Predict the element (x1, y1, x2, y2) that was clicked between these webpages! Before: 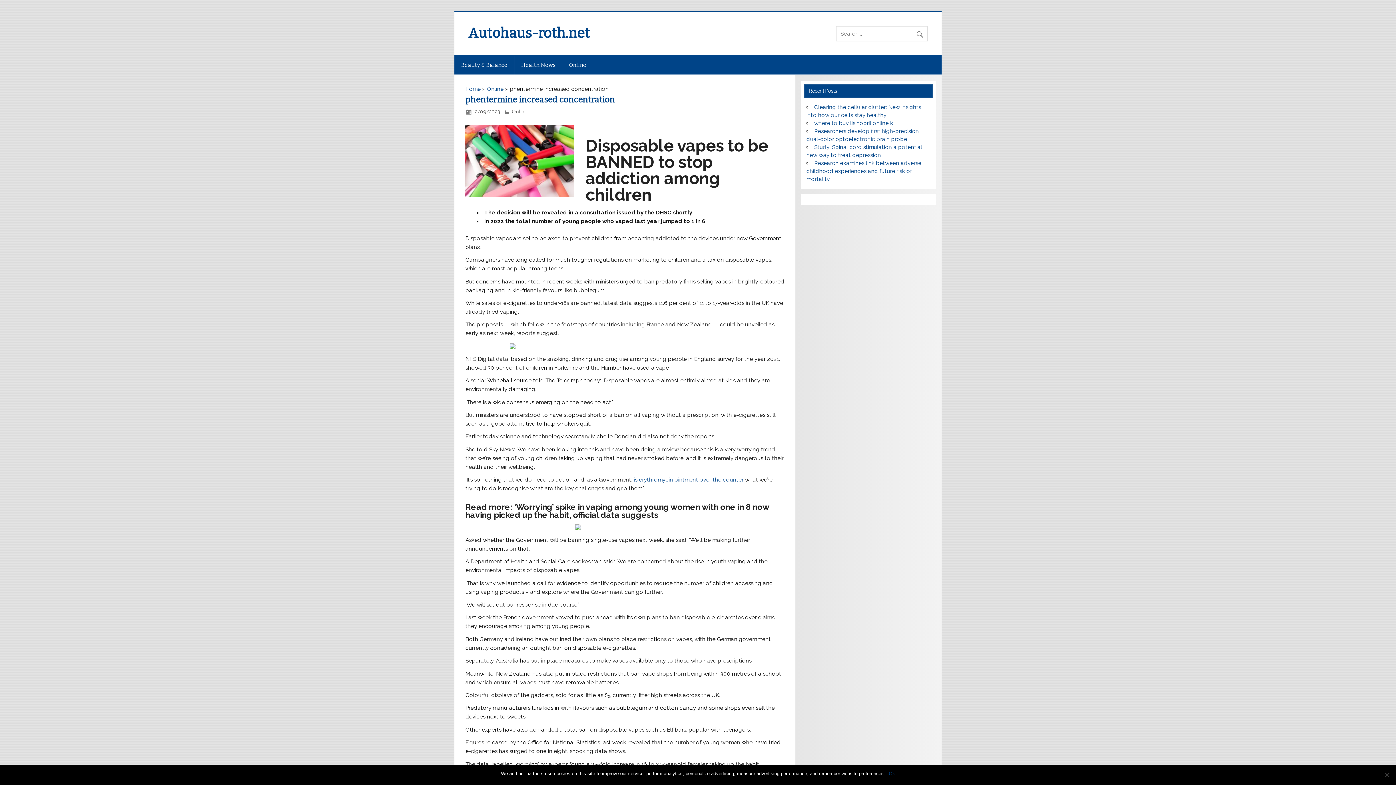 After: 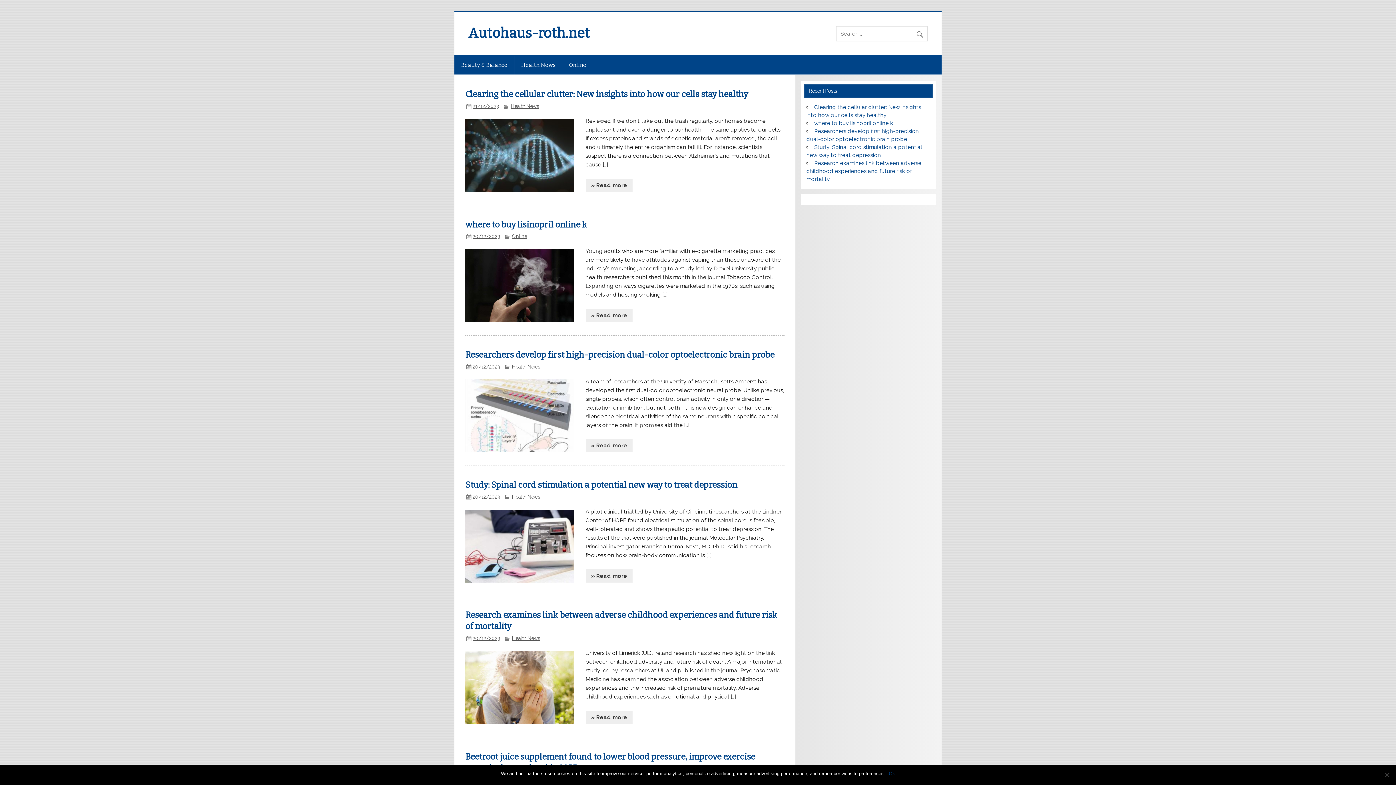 Action: label: Home bbox: (465, 85, 480, 92)